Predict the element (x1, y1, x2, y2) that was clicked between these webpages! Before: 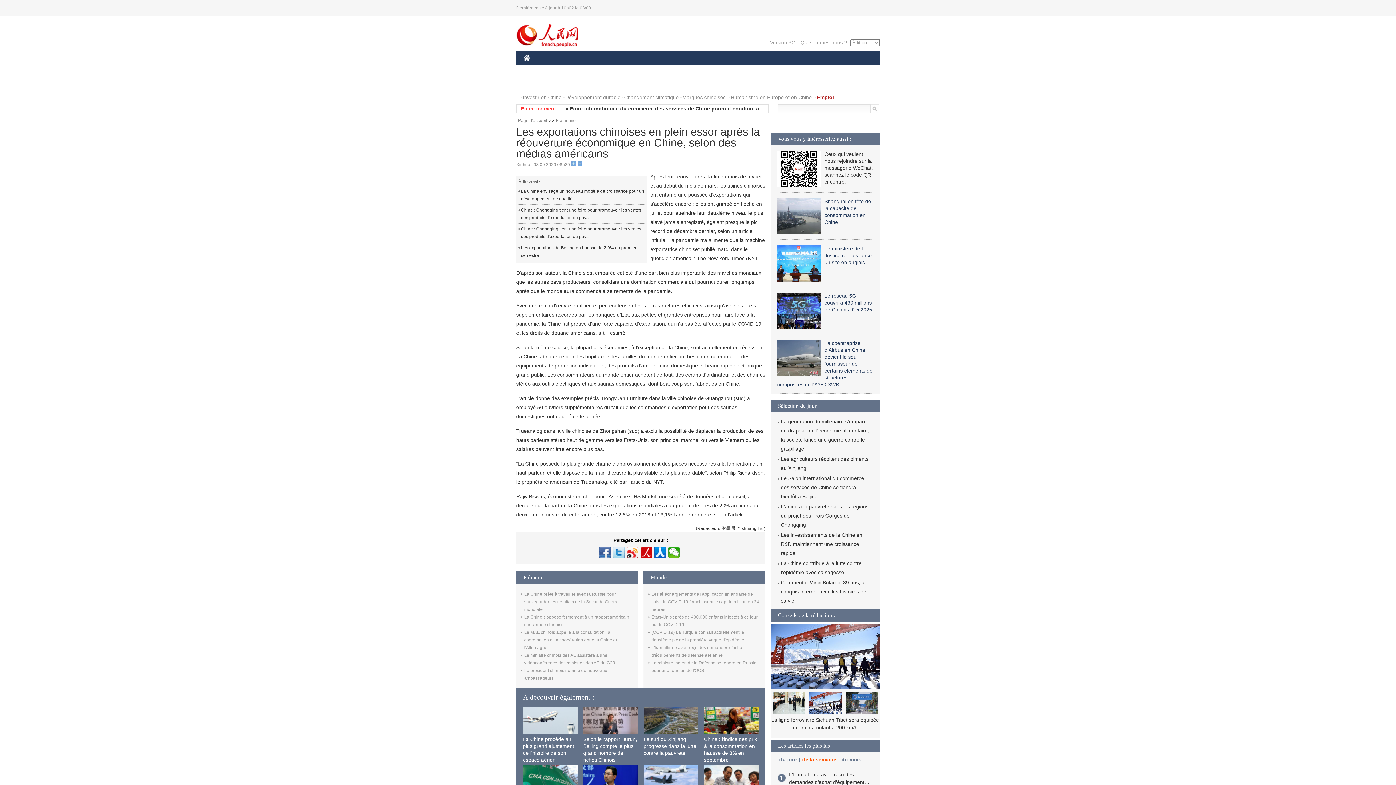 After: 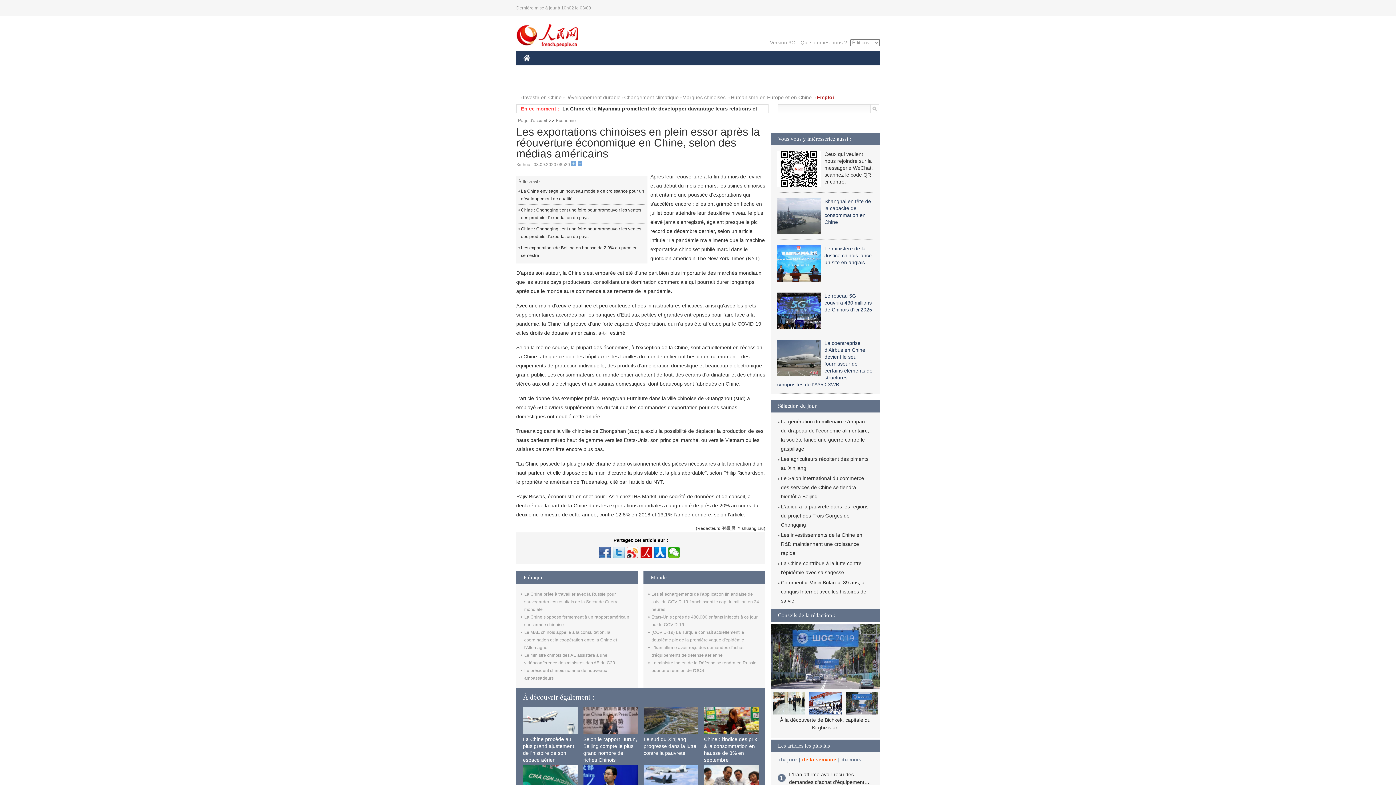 Action: bbox: (824, 293, 872, 312) label: Le réseau 5G couvrira 430 millions de Chinois d'ici 2025